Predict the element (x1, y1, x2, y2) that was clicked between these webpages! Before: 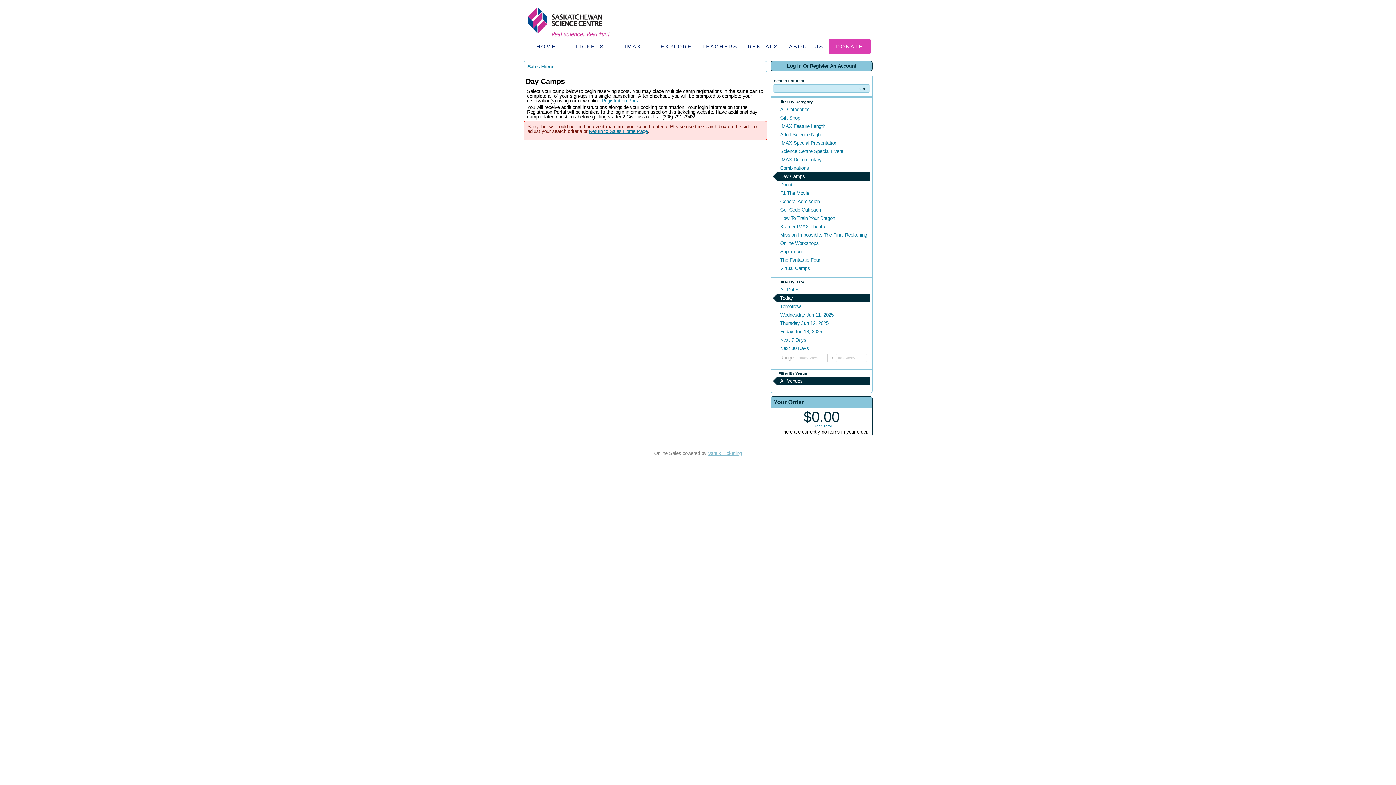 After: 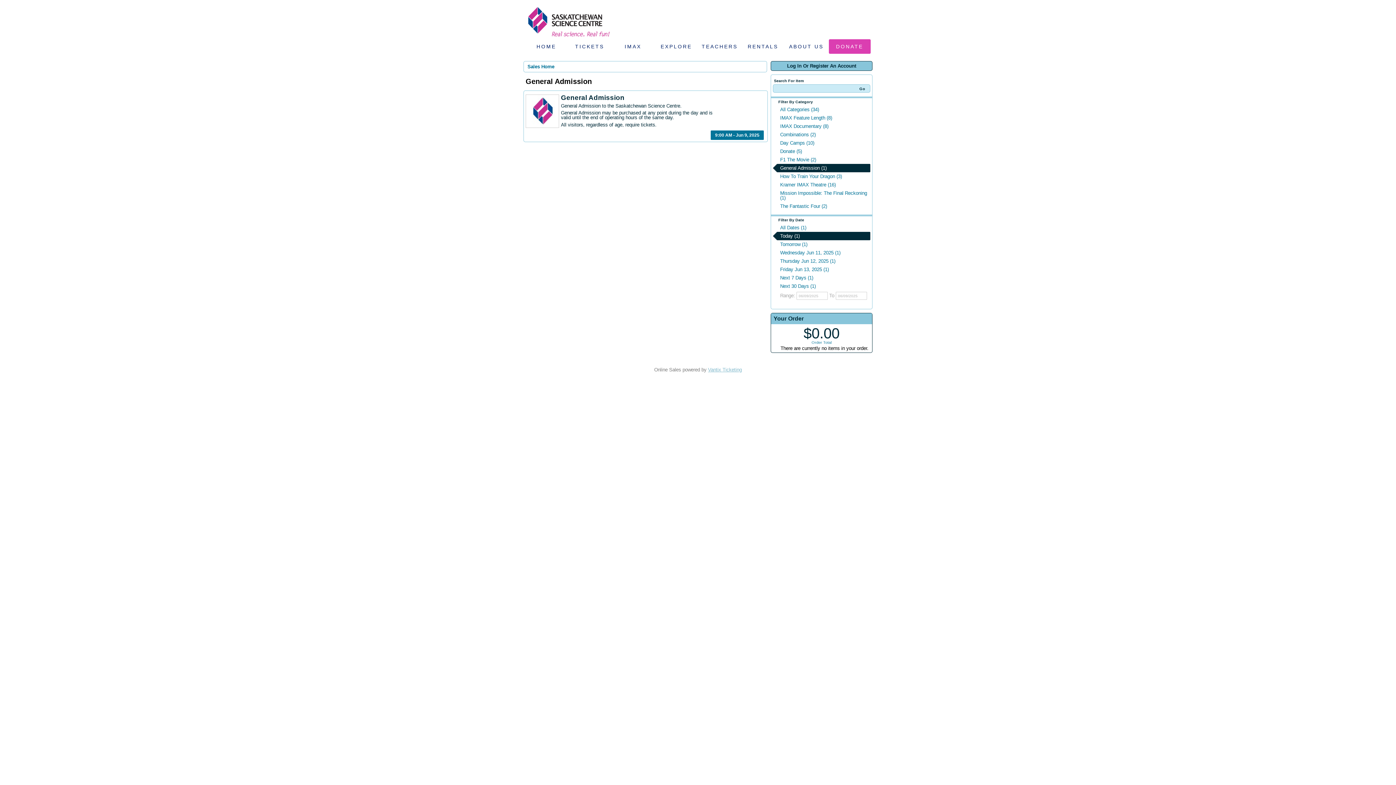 Action: bbox: (773, 197, 870, 205) label: General Admission